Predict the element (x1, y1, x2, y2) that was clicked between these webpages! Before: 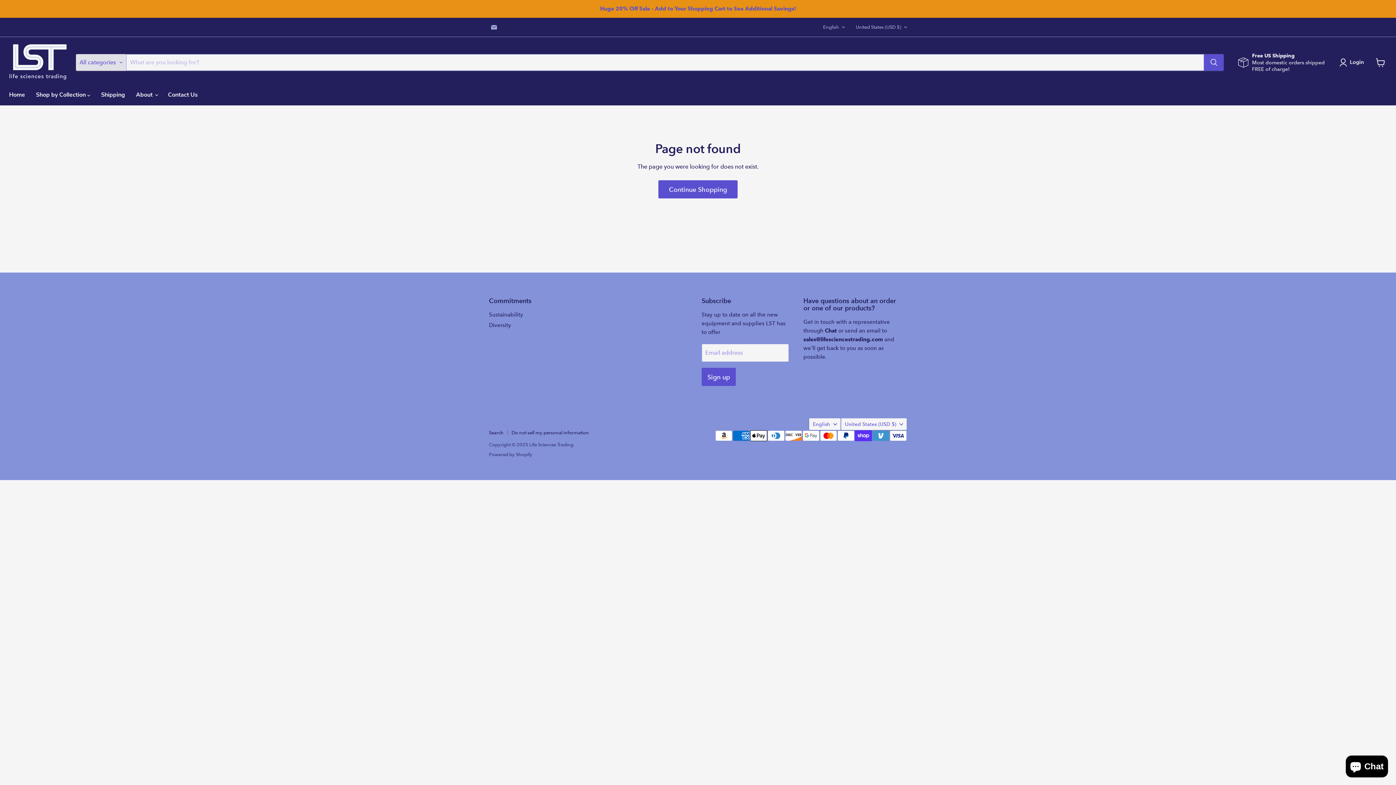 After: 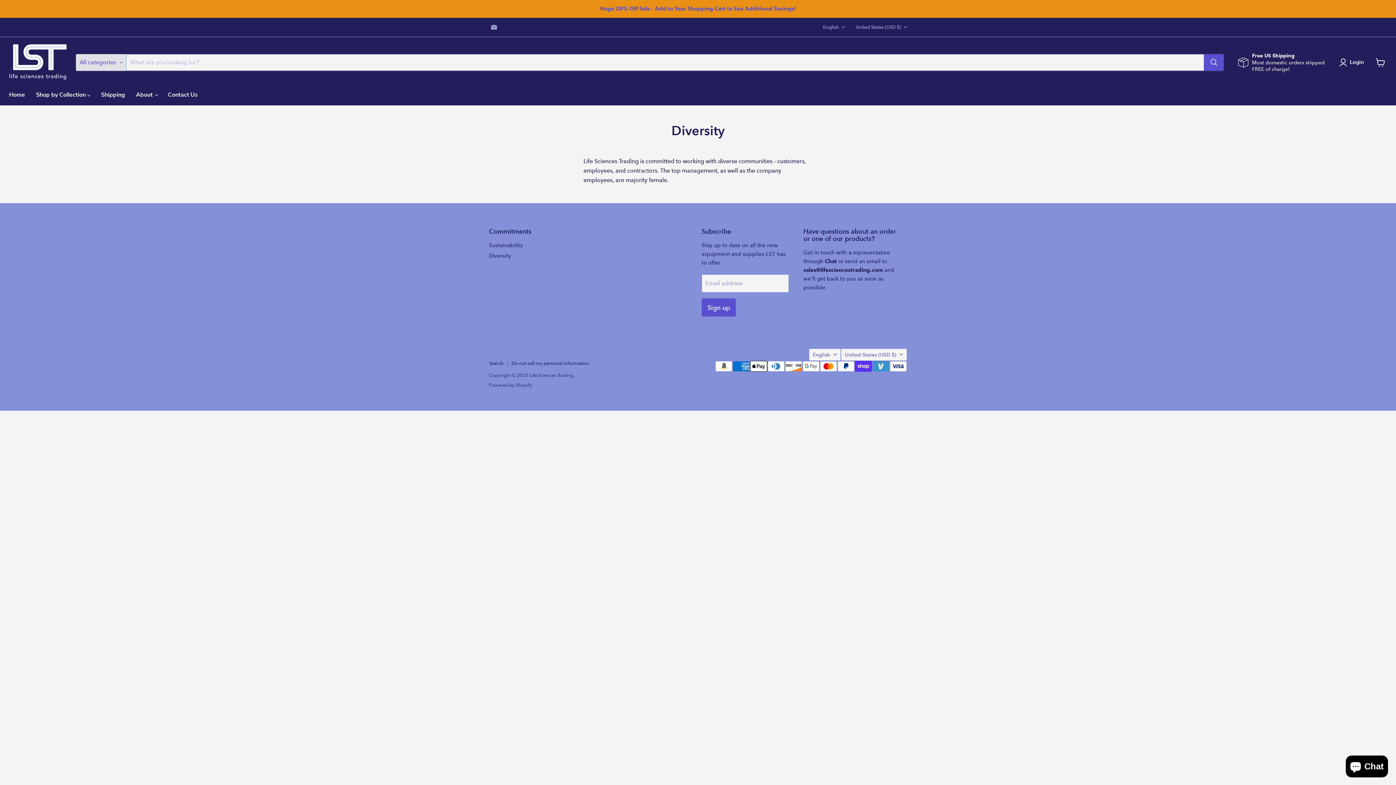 Action: bbox: (489, 322, 511, 328) label: Diversity